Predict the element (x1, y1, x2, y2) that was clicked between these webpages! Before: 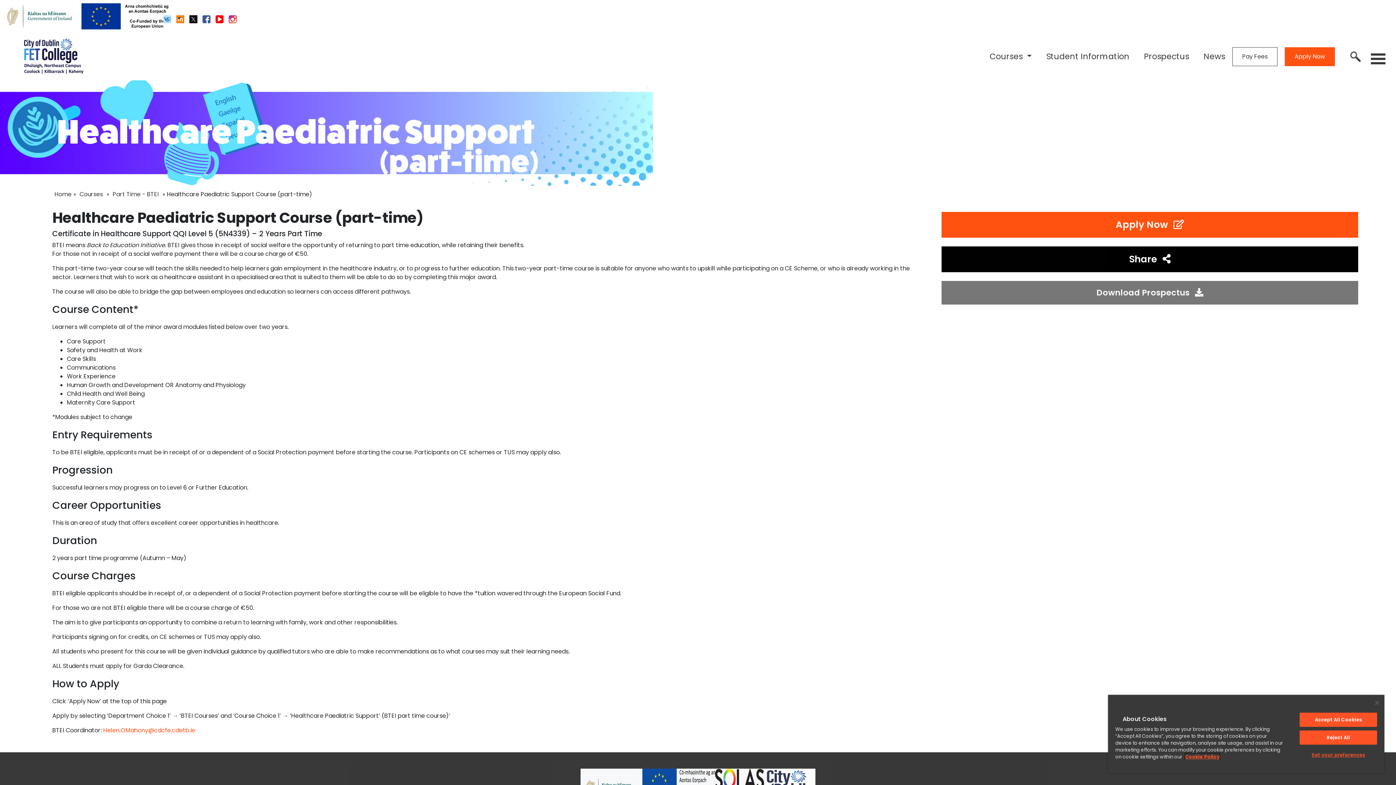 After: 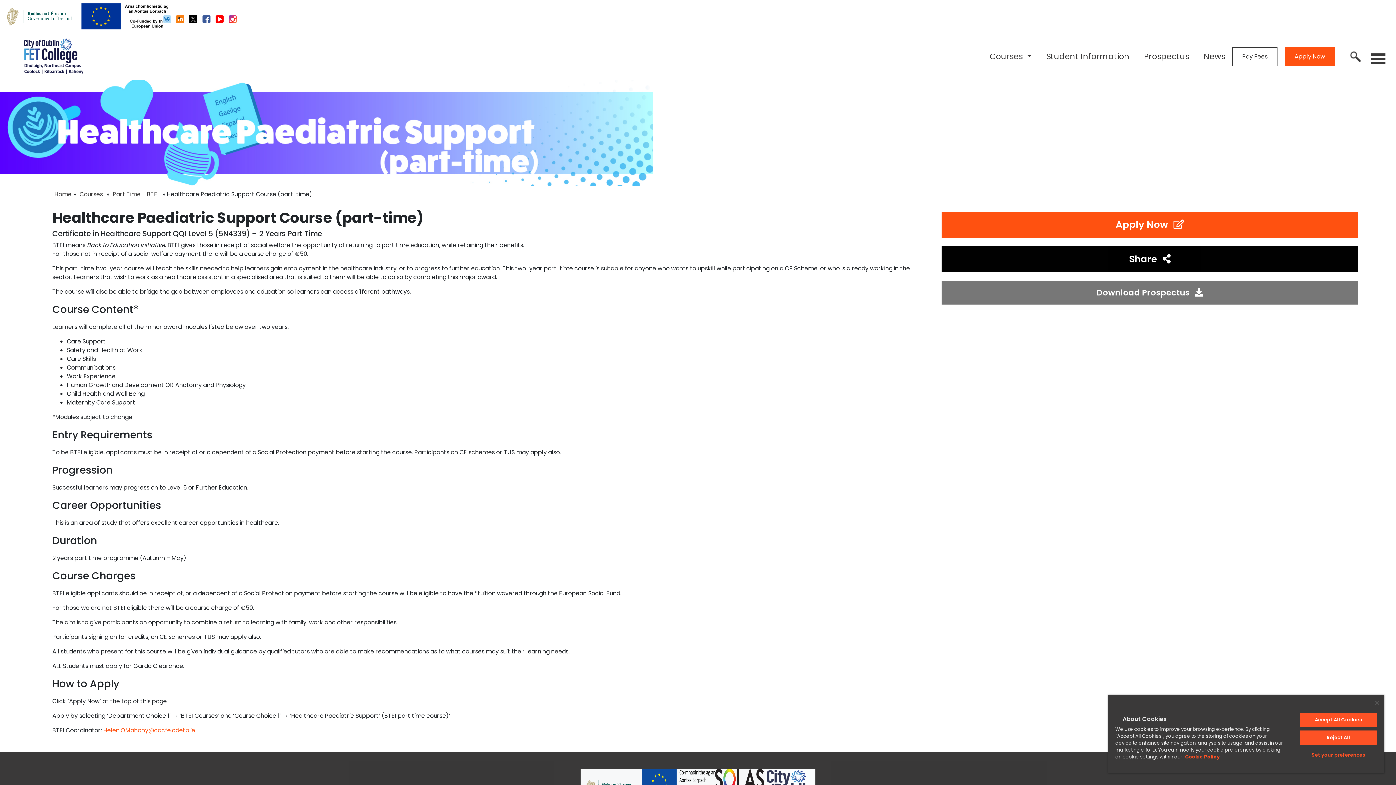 Action: bbox: (215, 14, 227, 22)